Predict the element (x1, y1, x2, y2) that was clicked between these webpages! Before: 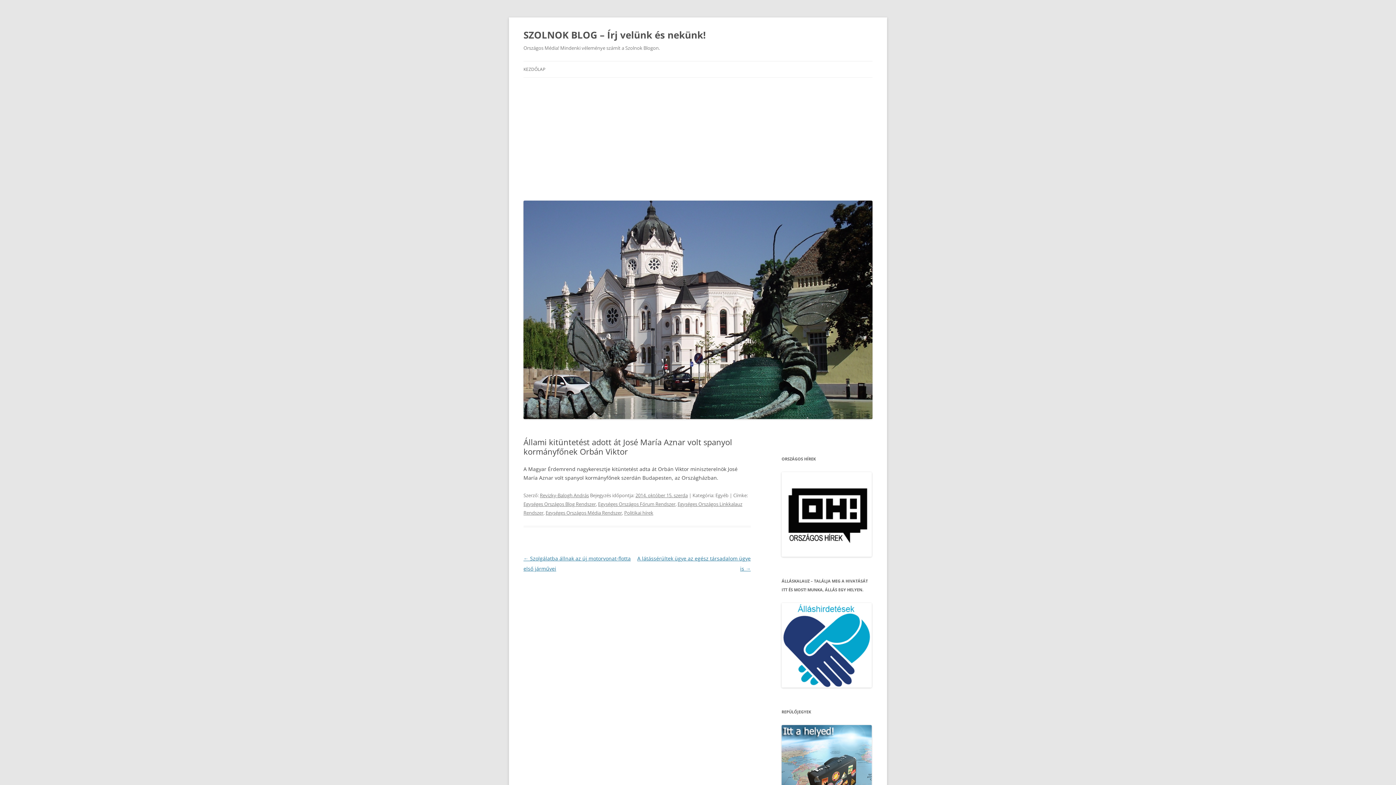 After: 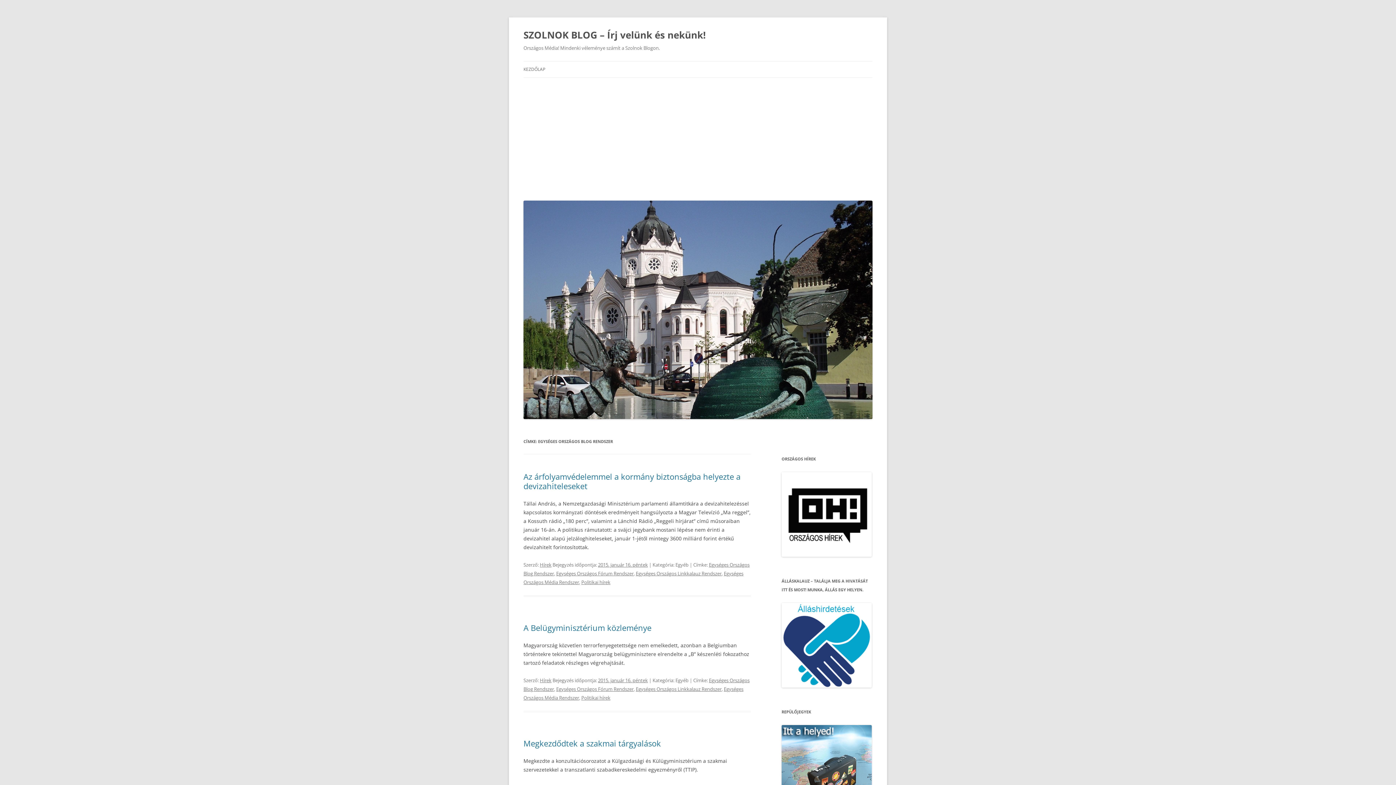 Action: bbox: (523, 501, 596, 507) label: Egységes Országos Blog Rendszer